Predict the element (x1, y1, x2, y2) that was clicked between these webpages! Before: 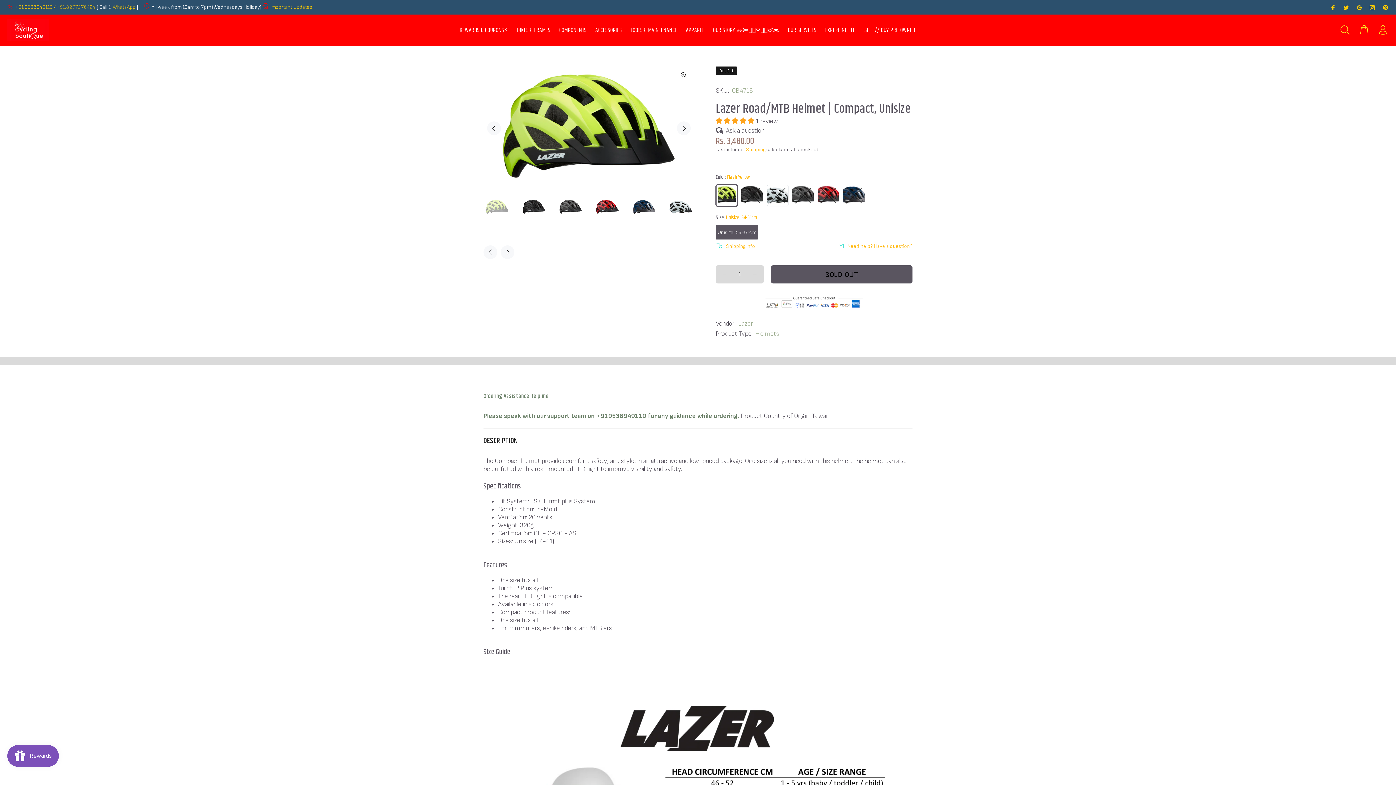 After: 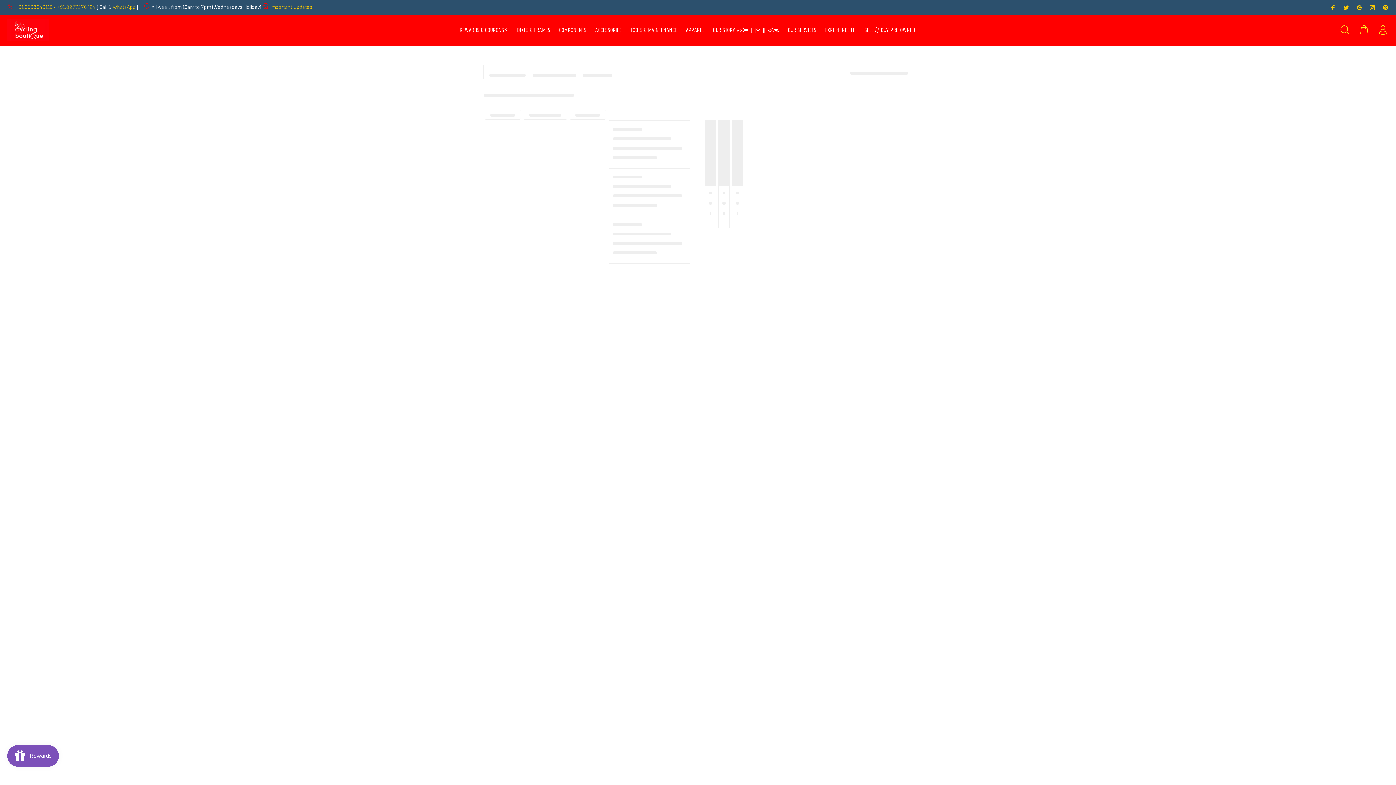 Action: label: TOOLS & MAINTENANCE bbox: (626, 24, 681, 36)